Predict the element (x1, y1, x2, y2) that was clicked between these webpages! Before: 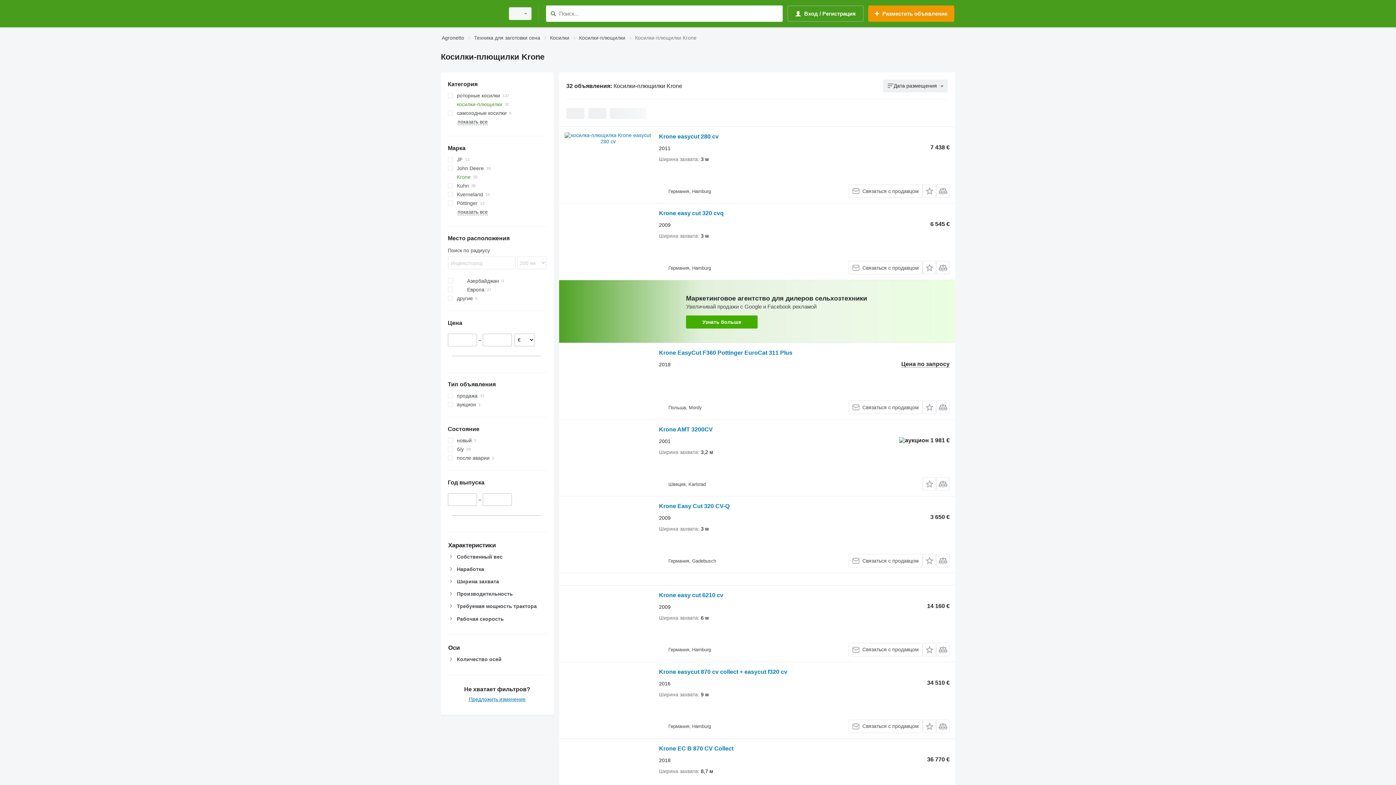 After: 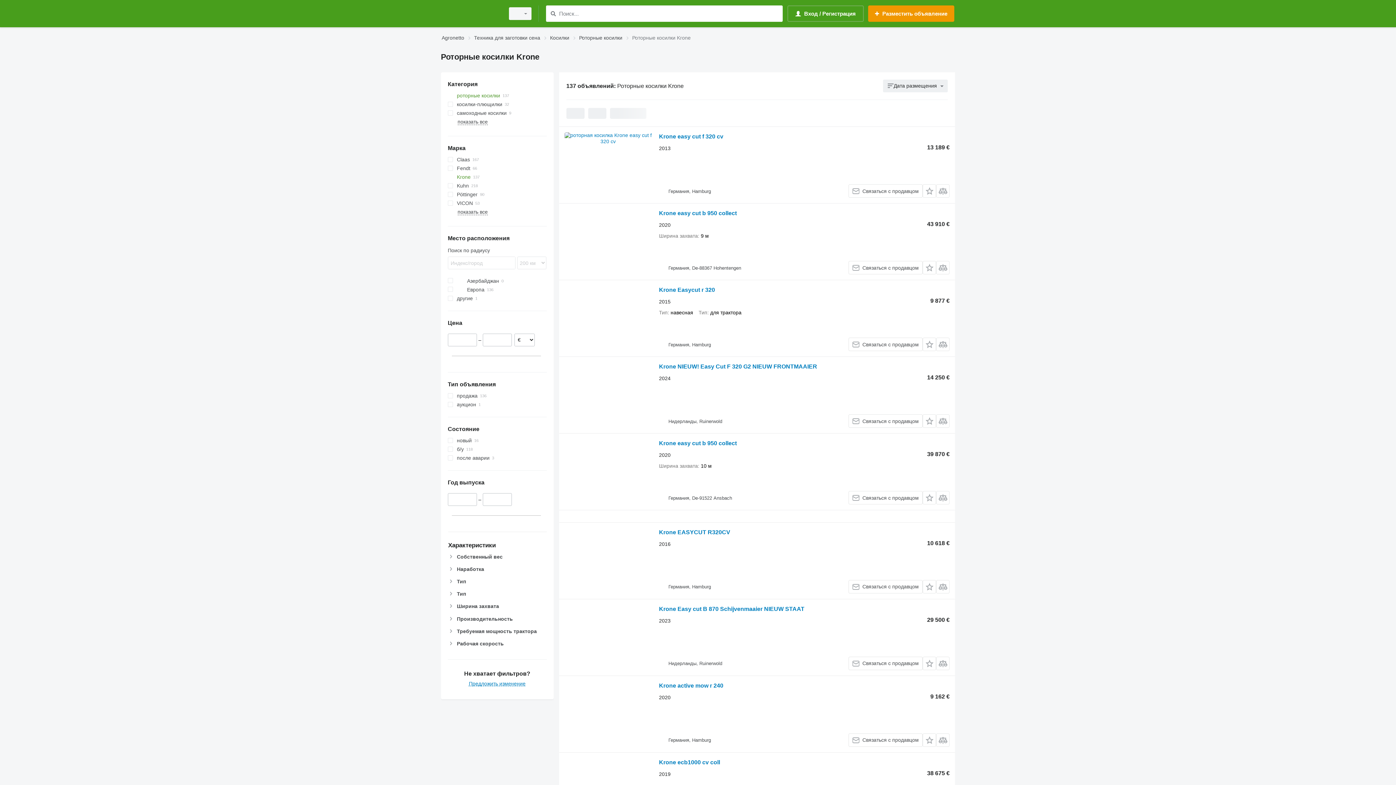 Action: label: роторные косилки bbox: (447, 91, 546, 100)